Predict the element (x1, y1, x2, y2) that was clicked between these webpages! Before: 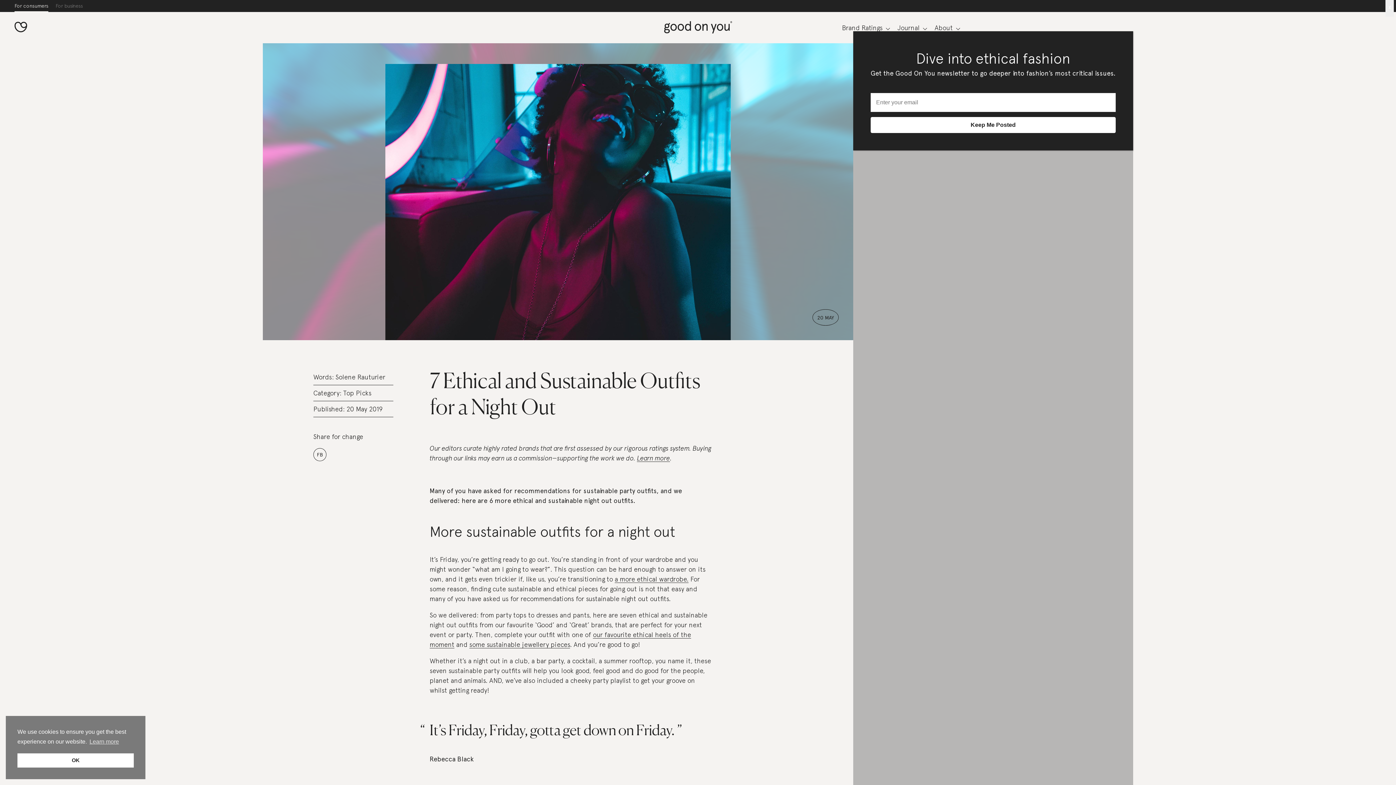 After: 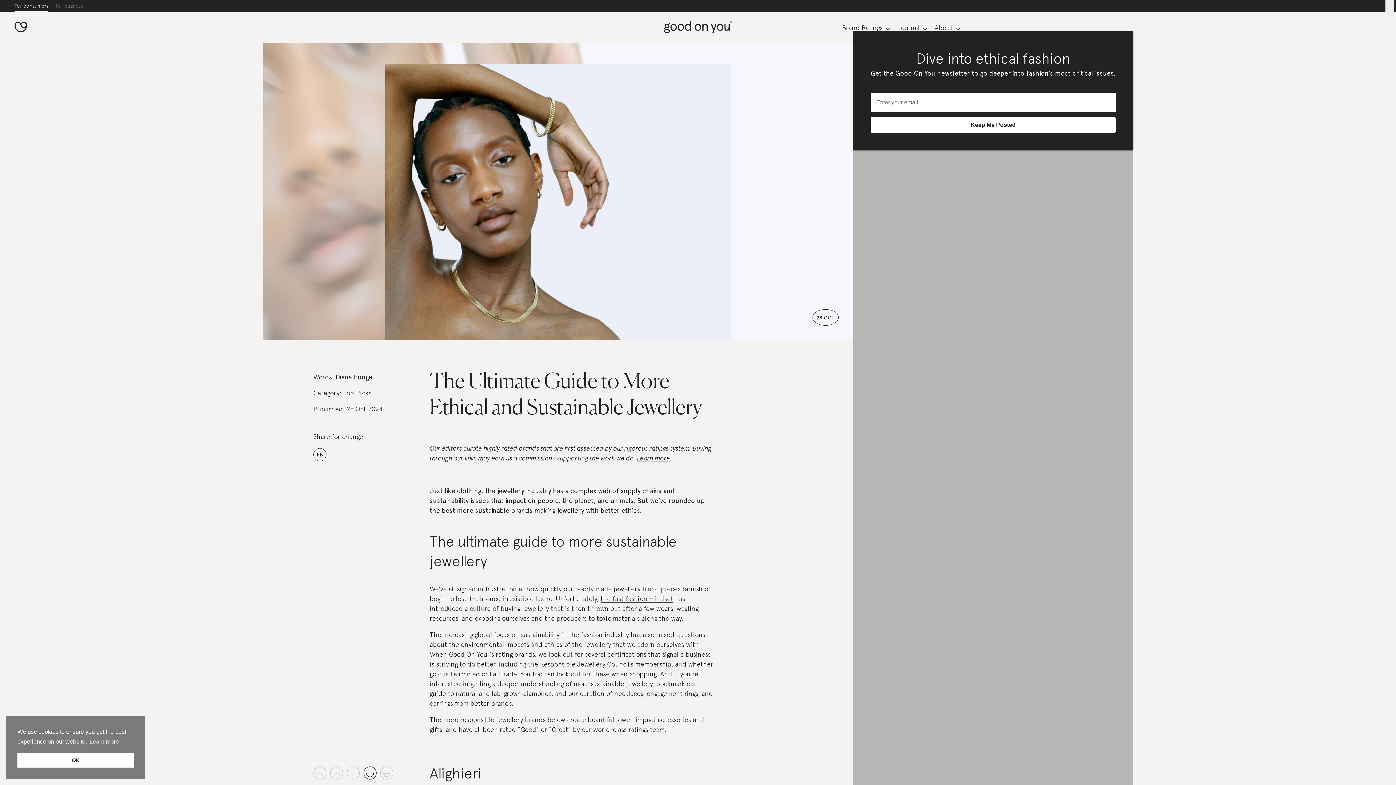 Action: label: some sustainable jewellery pieces bbox: (469, 641, 570, 648)